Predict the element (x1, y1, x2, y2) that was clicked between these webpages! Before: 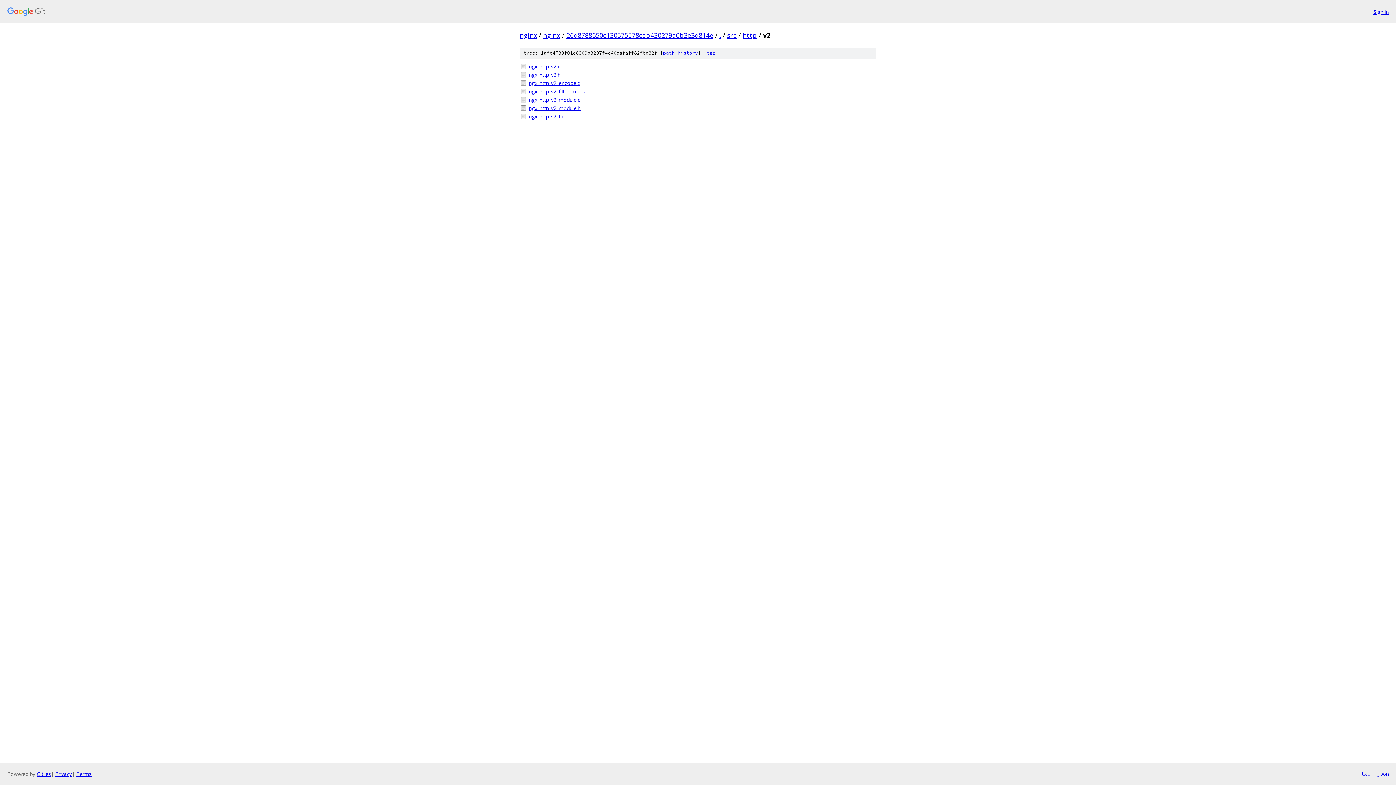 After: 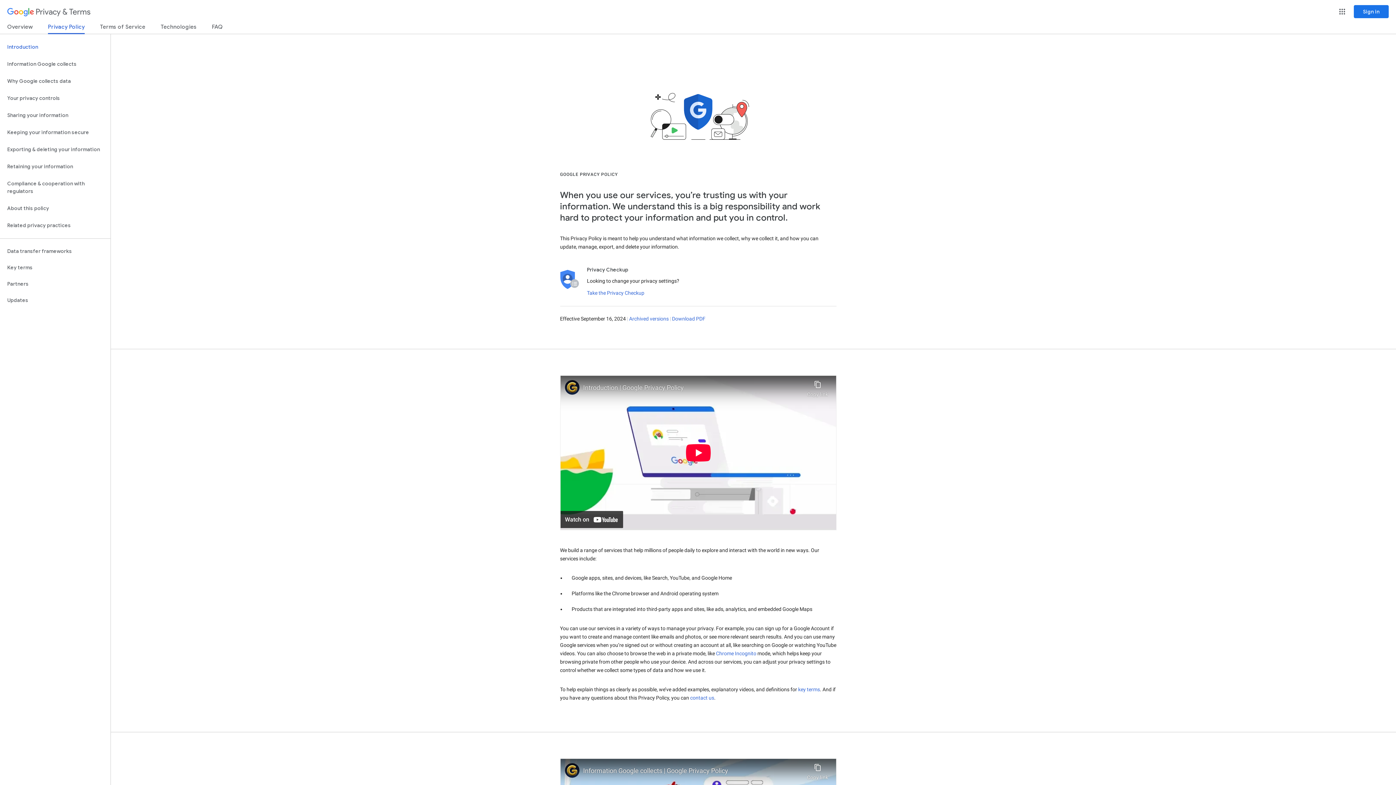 Action: label: Privacy bbox: (55, 770, 72, 777)